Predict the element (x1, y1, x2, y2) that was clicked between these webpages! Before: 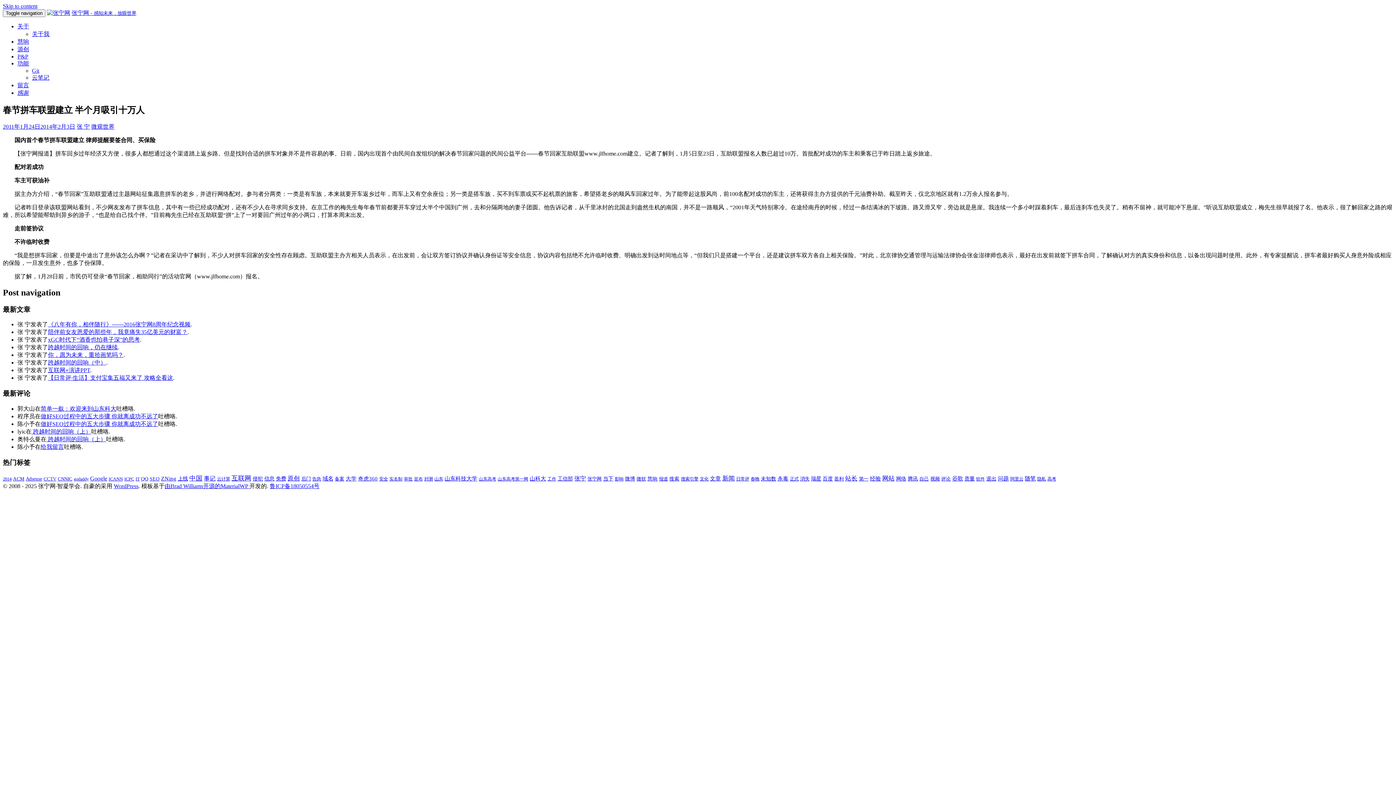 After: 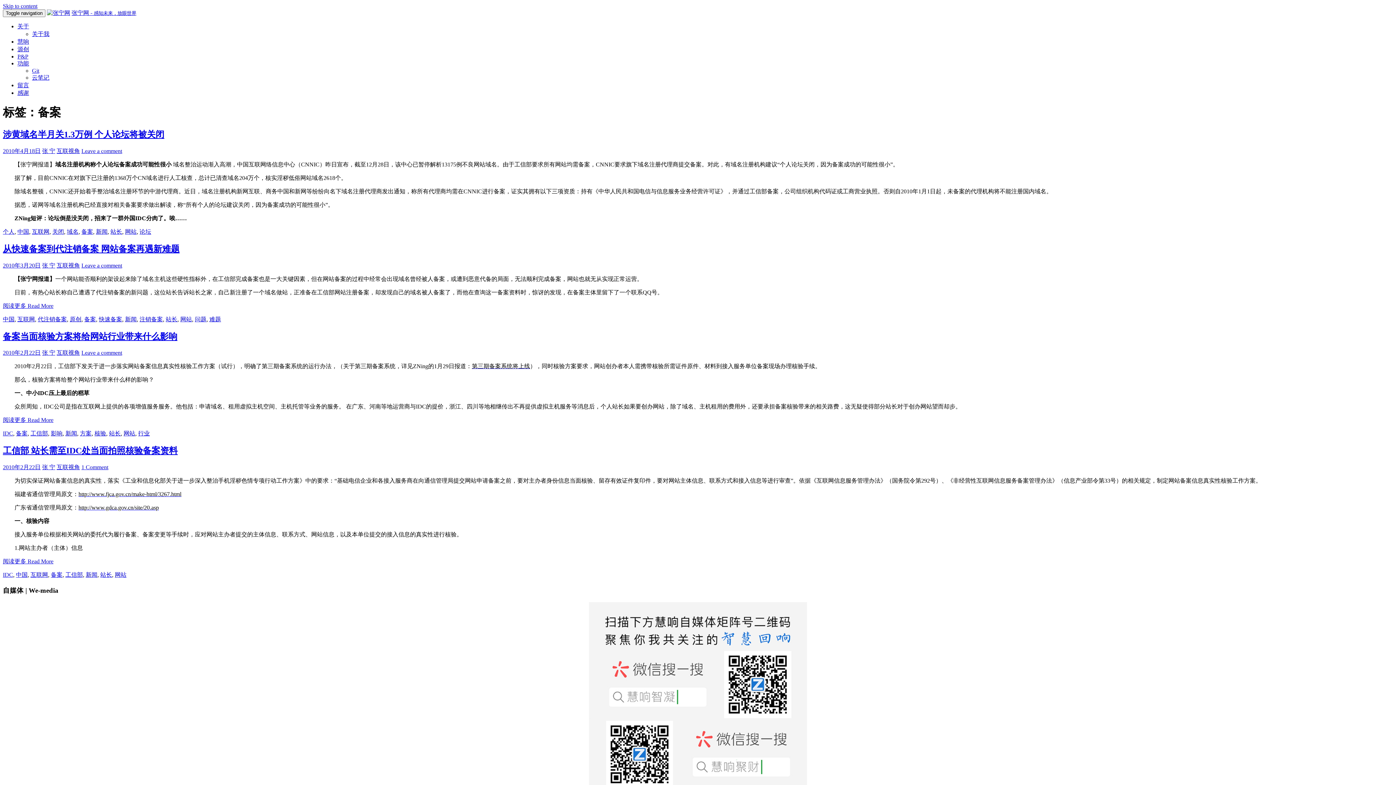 Action: bbox: (334, 476, 344, 481) label: 备案 (4个项目)